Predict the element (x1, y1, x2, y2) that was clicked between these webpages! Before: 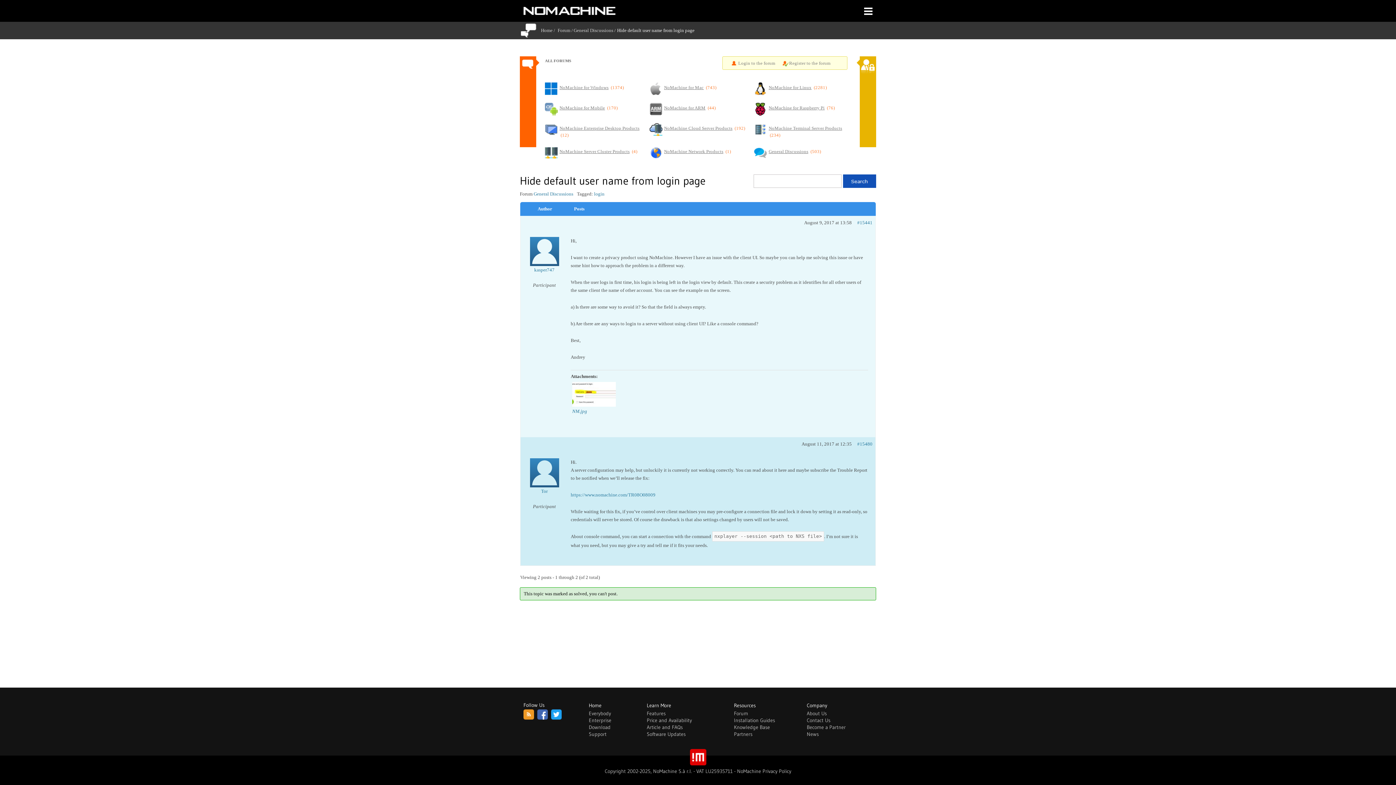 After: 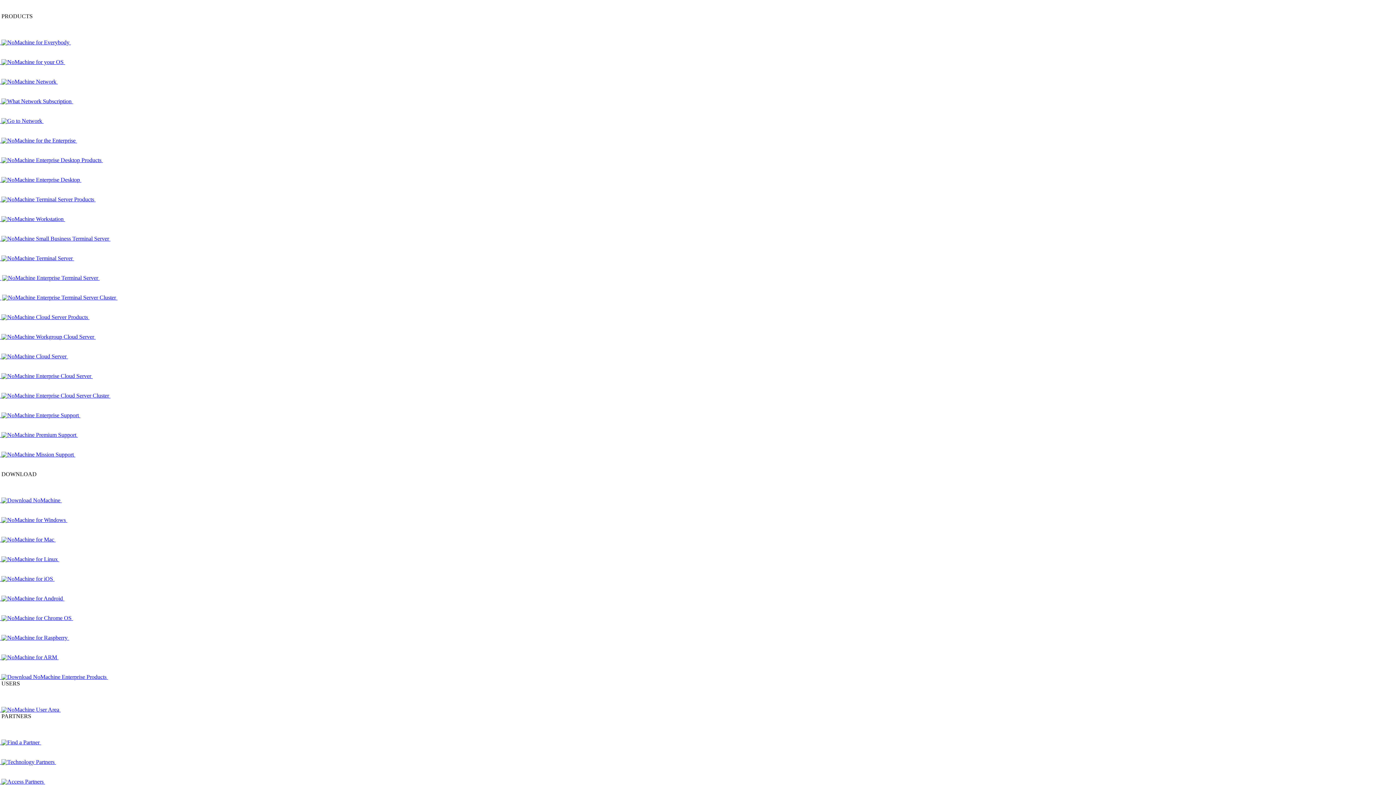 Action: label: Contact Us bbox: (806, 717, 830, 724)